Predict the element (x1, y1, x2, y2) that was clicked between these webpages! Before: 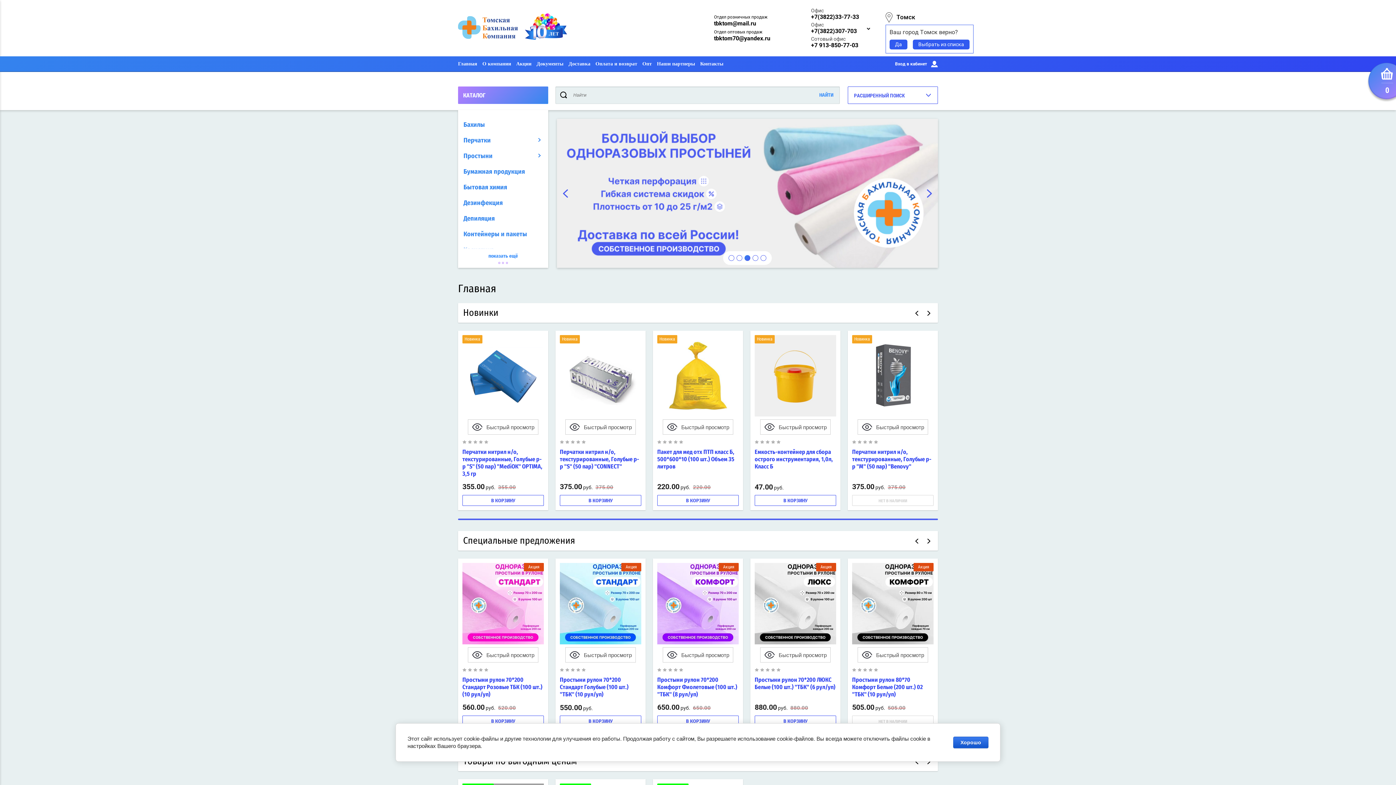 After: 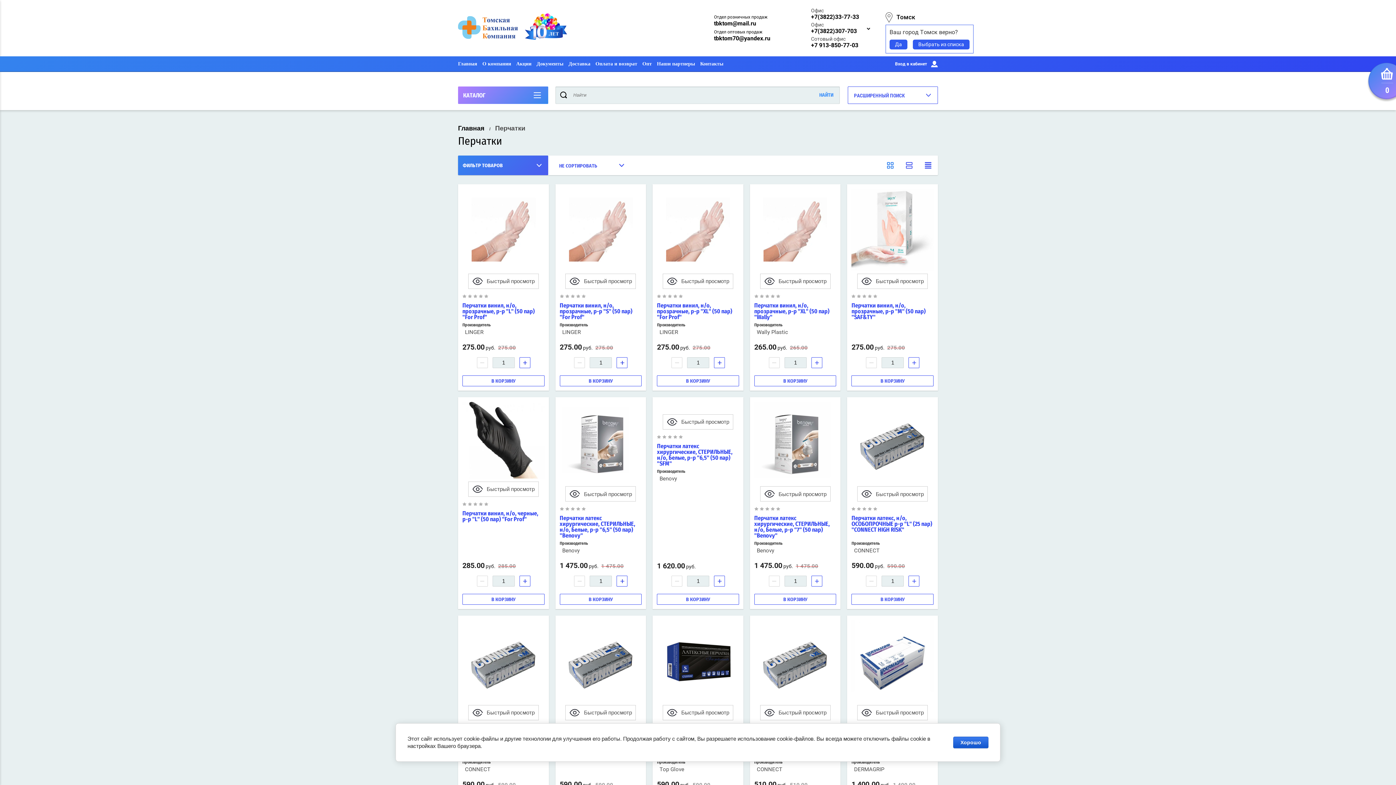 Action: bbox: (458, 132, 548, 148) label: Перчатки